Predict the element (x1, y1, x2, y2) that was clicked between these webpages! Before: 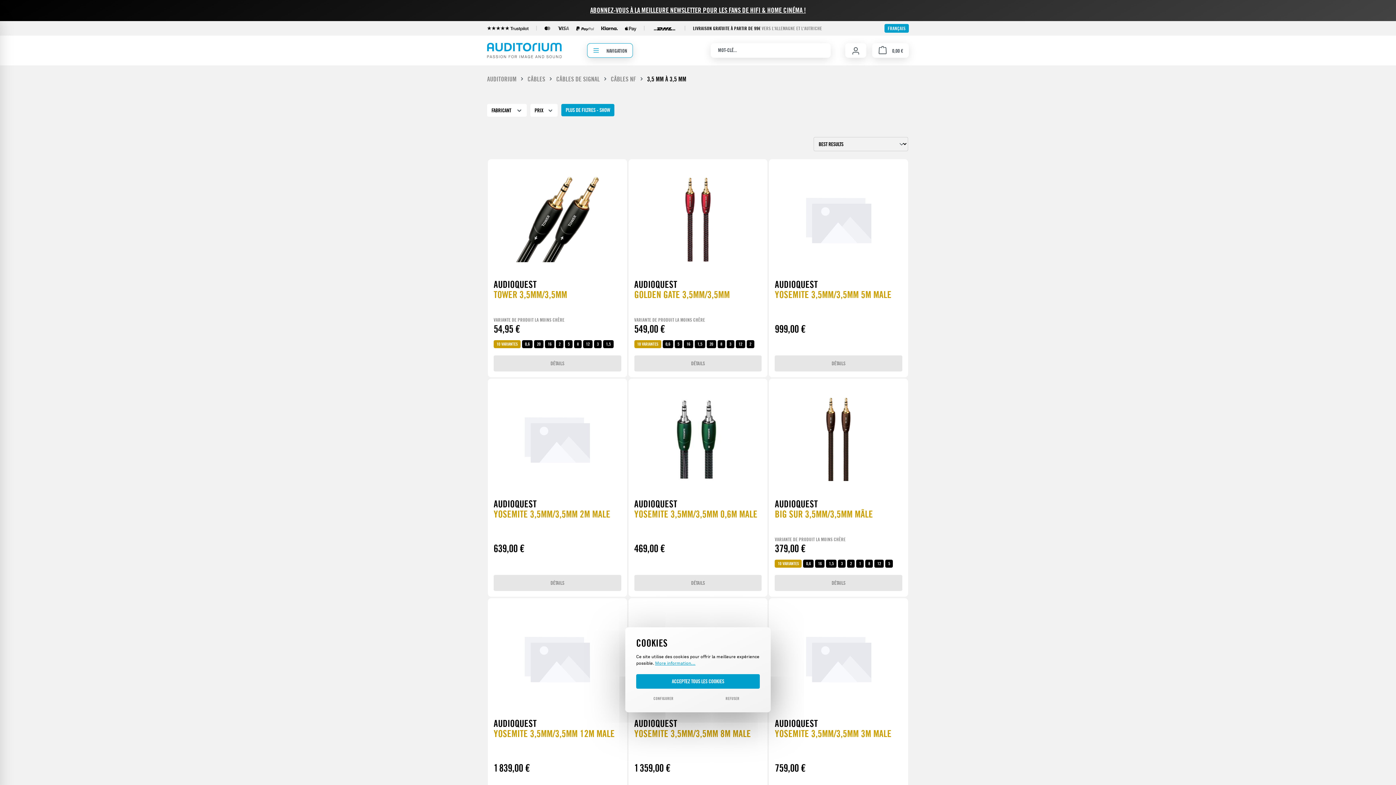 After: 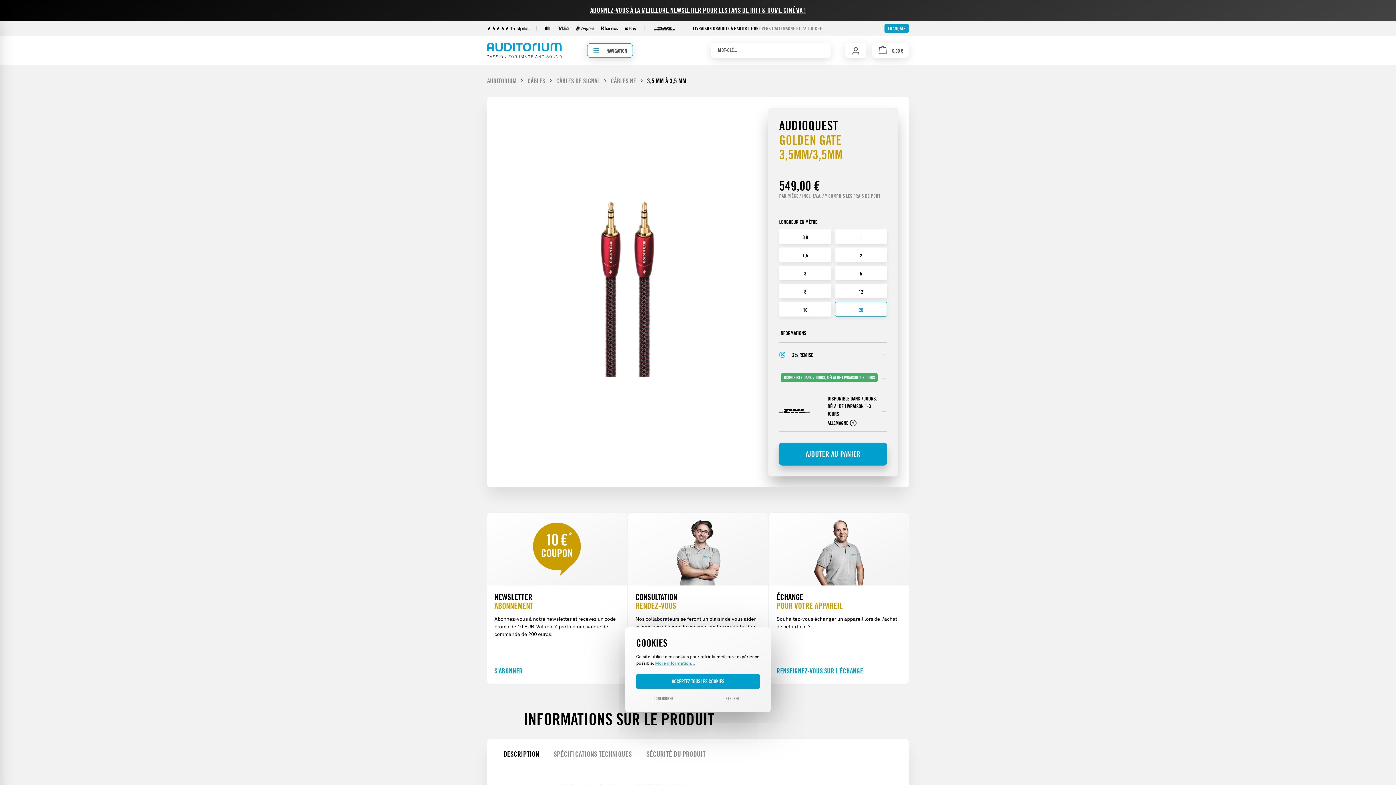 Action: label: GOLDEN GATE 3,5MM/3,5MM bbox: (634, 289, 761, 310)